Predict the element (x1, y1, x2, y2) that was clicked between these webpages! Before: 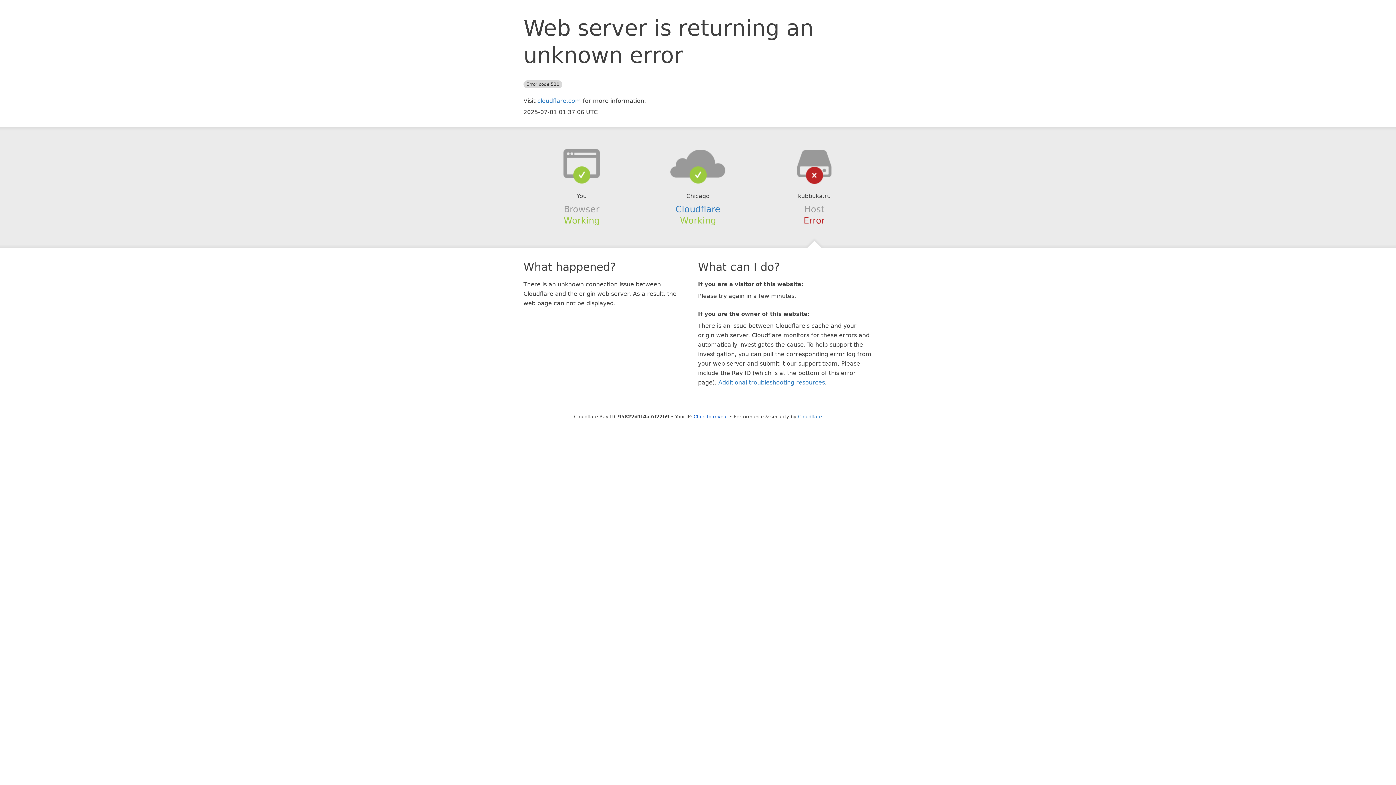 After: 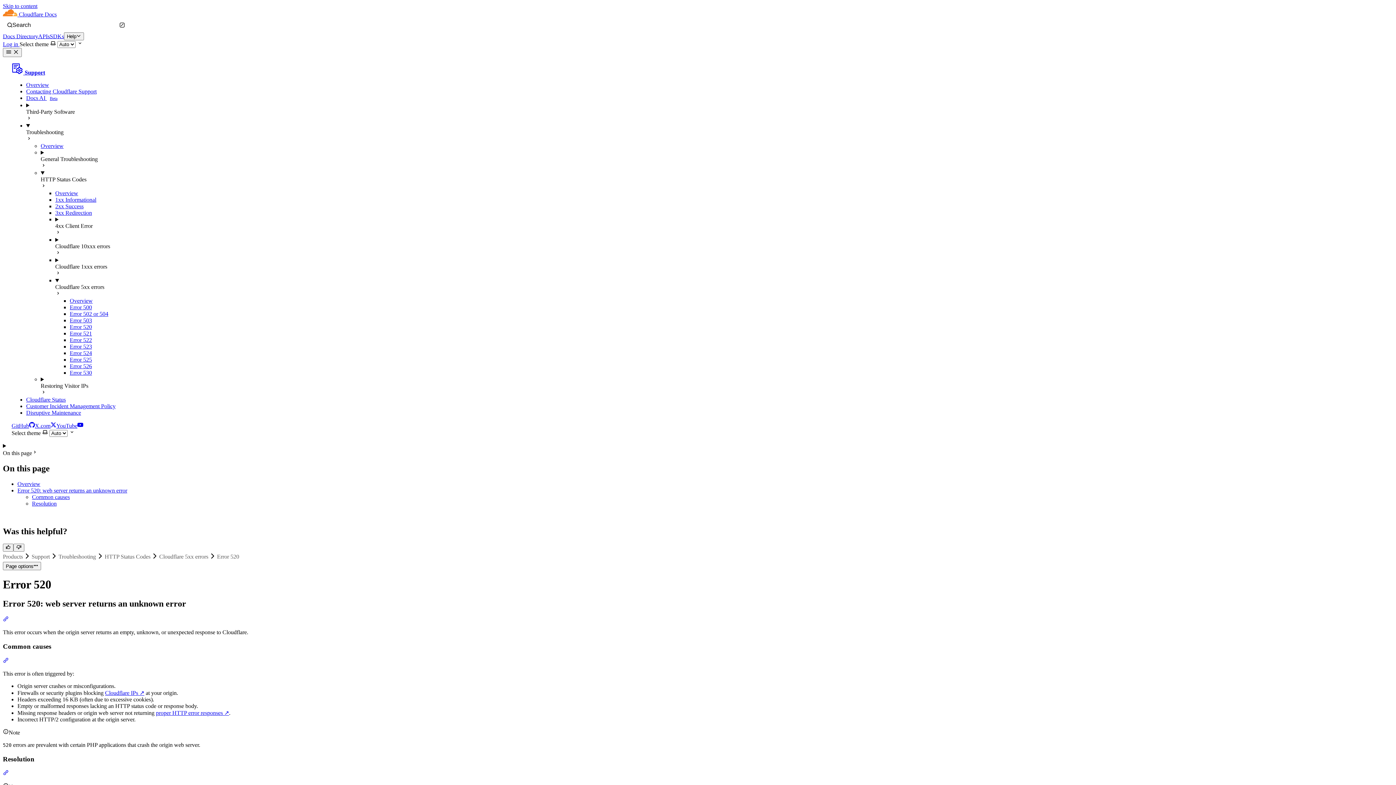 Action: bbox: (718, 379, 825, 386) label: Additional troubleshooting resources